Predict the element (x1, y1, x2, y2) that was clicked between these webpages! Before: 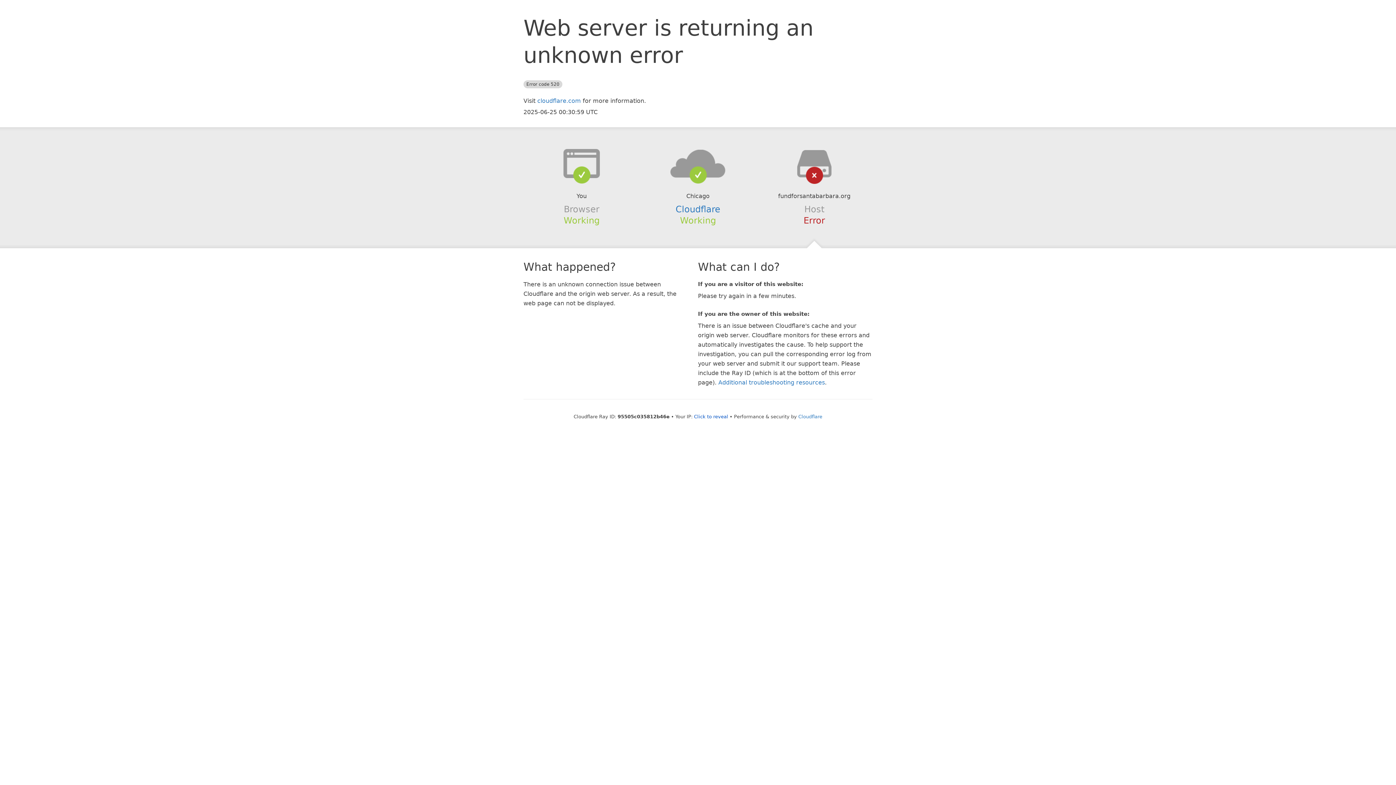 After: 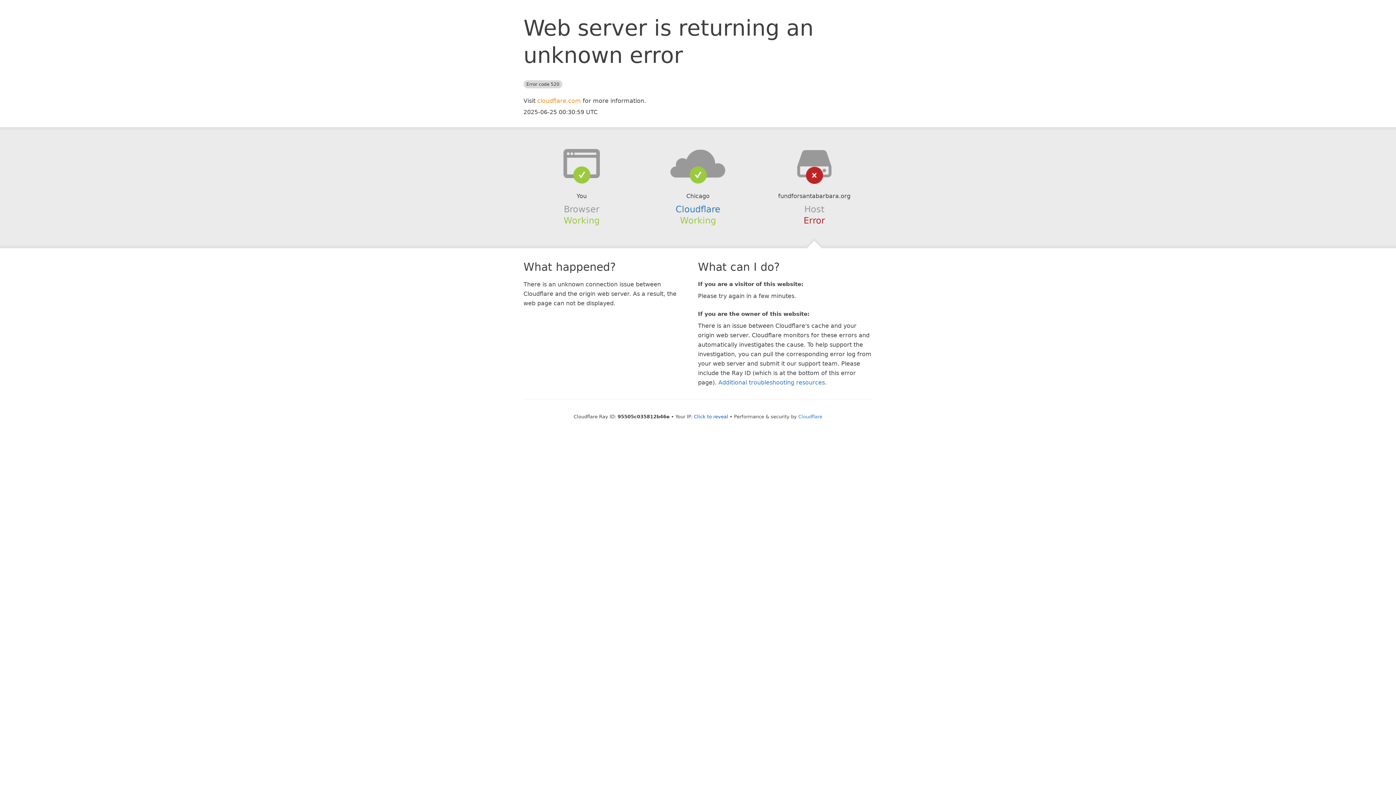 Action: bbox: (537, 97, 581, 104) label: cloudflare.com